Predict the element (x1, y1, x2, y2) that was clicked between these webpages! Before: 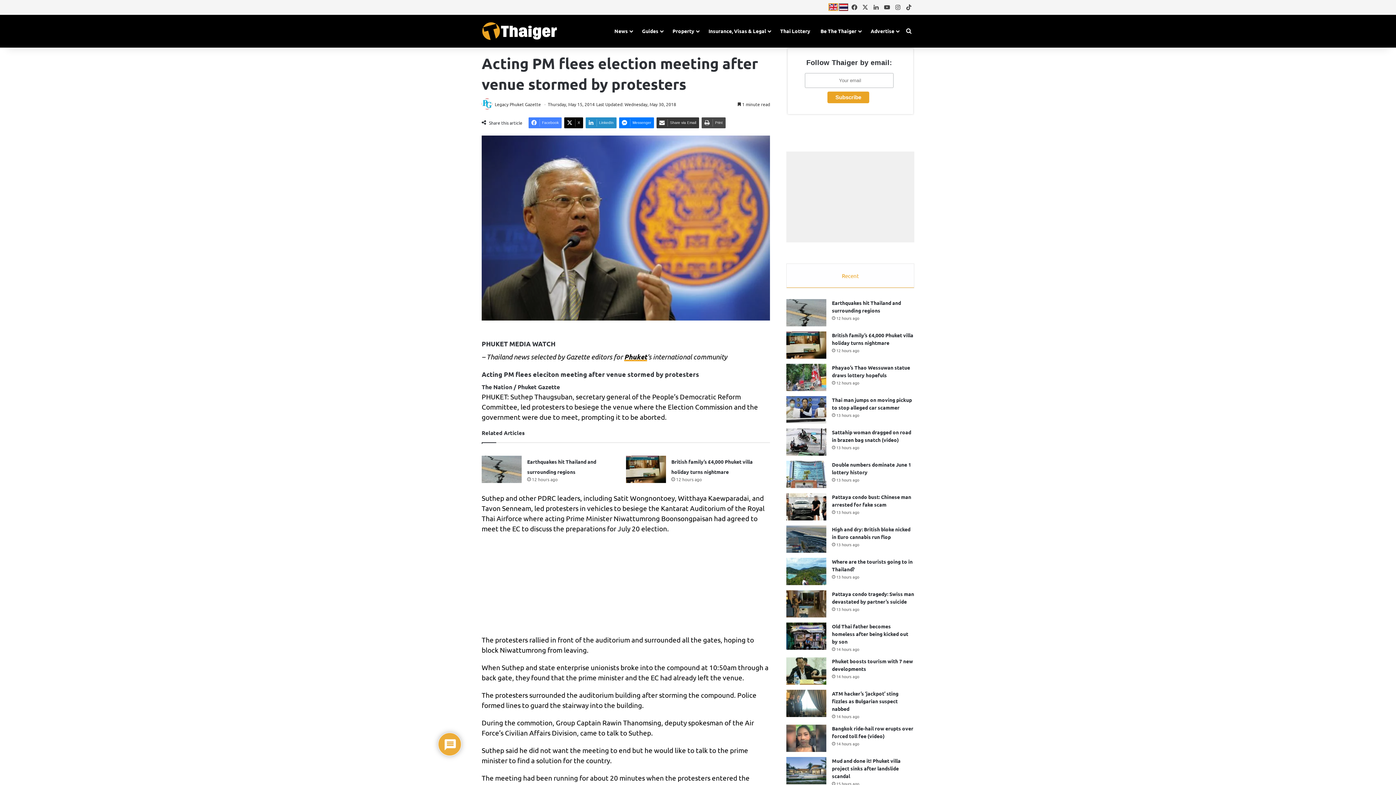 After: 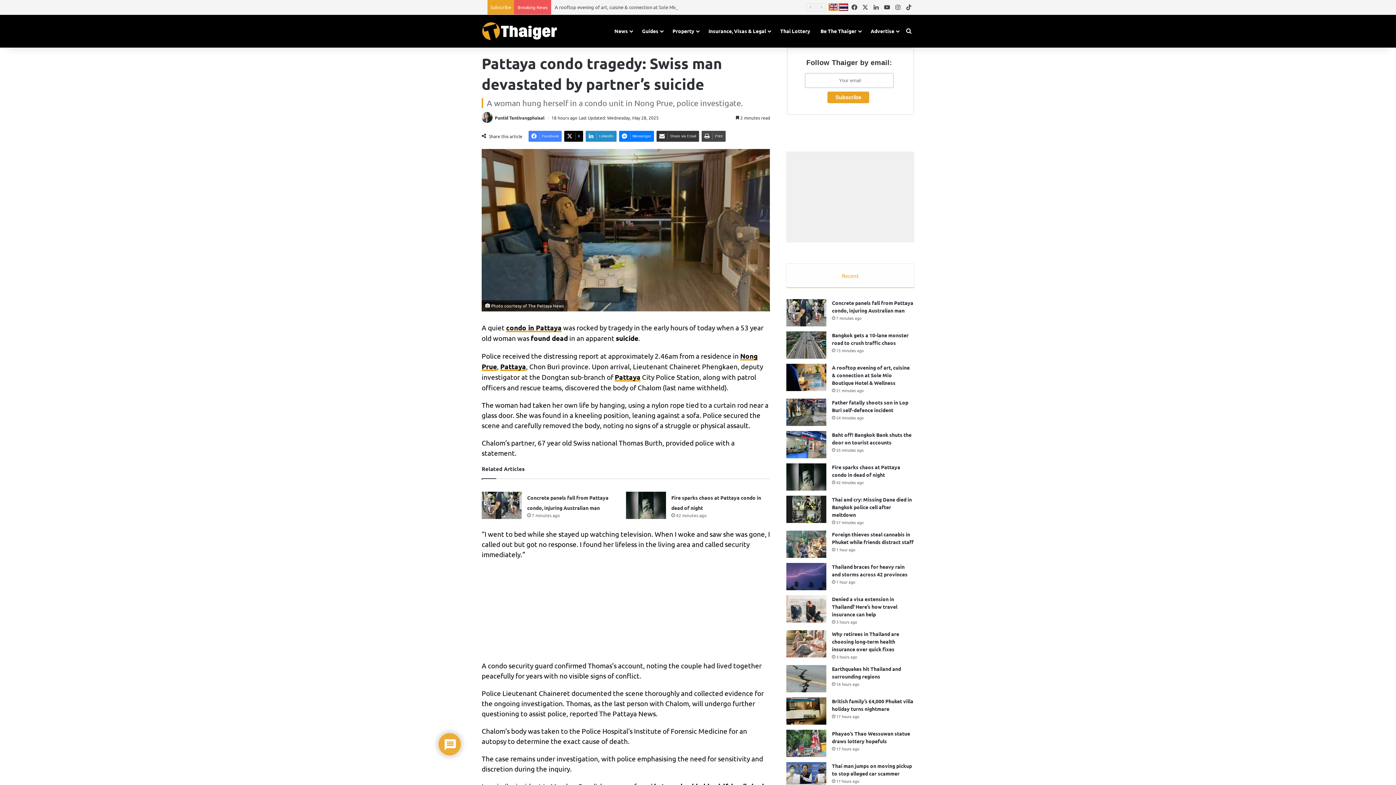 Action: label: Pattaya condo tragedy: Swiss man devastated by partner’s suicide bbox: (786, 590, 826, 617)